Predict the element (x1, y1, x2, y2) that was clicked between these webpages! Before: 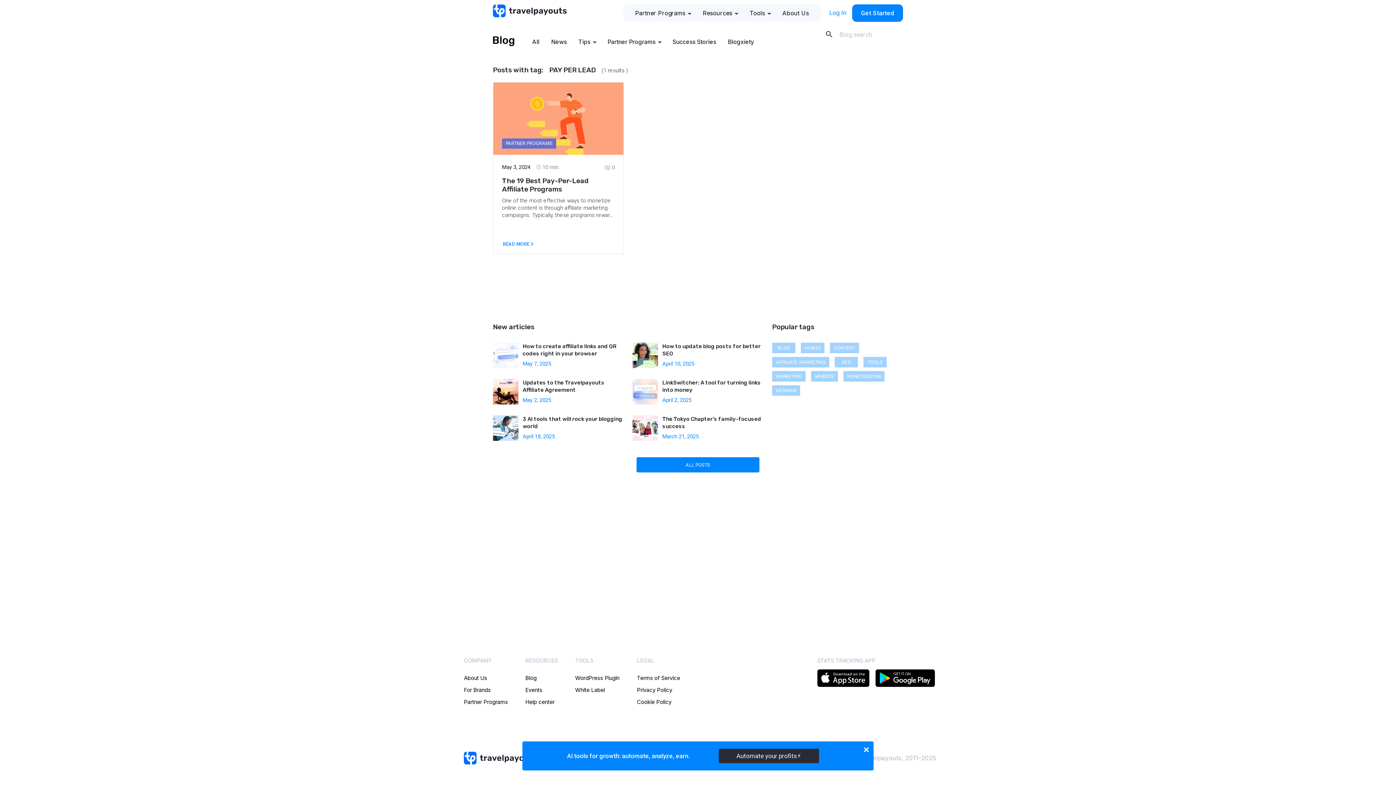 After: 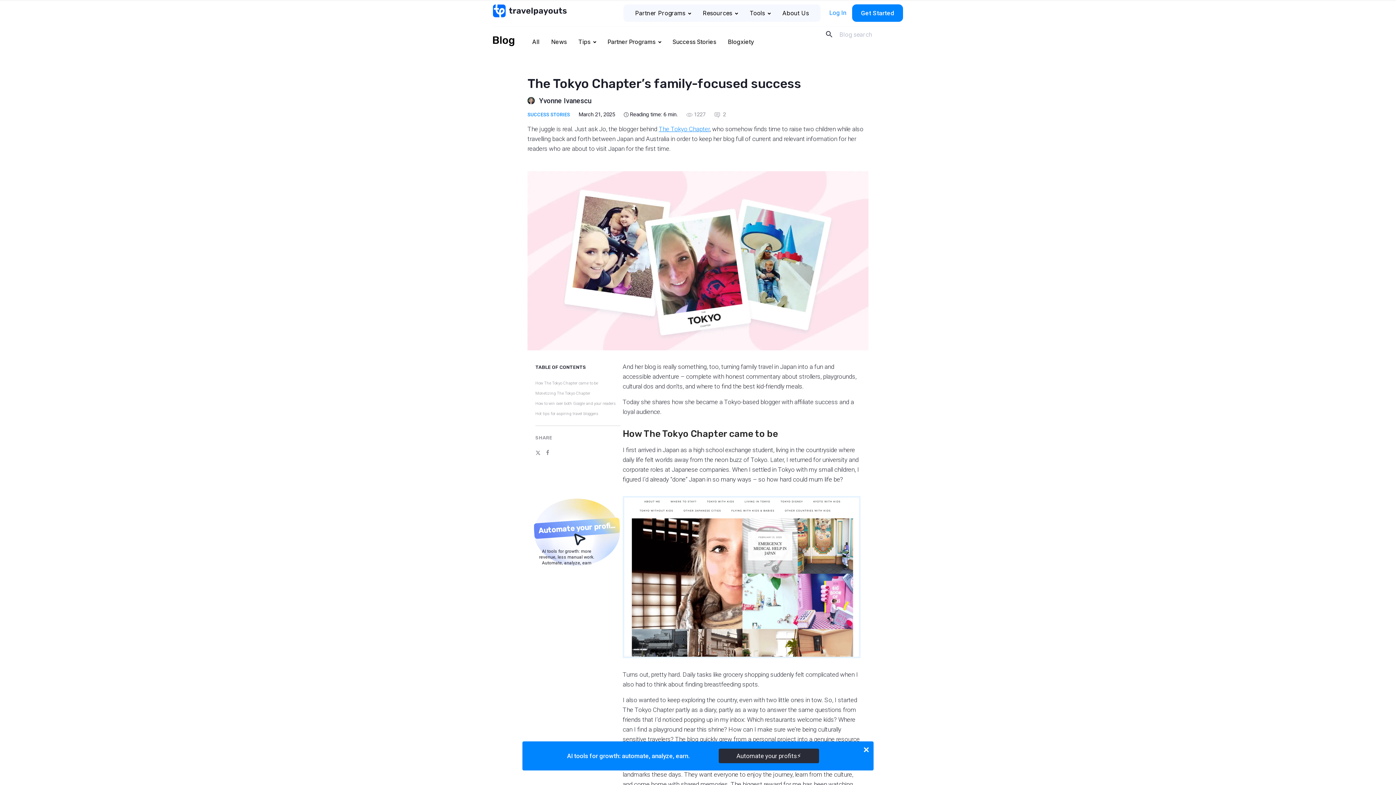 Action: bbox: (632, 415, 763, 441) label: The Tokyo Chapter’s family-focused success
March 21, 2025